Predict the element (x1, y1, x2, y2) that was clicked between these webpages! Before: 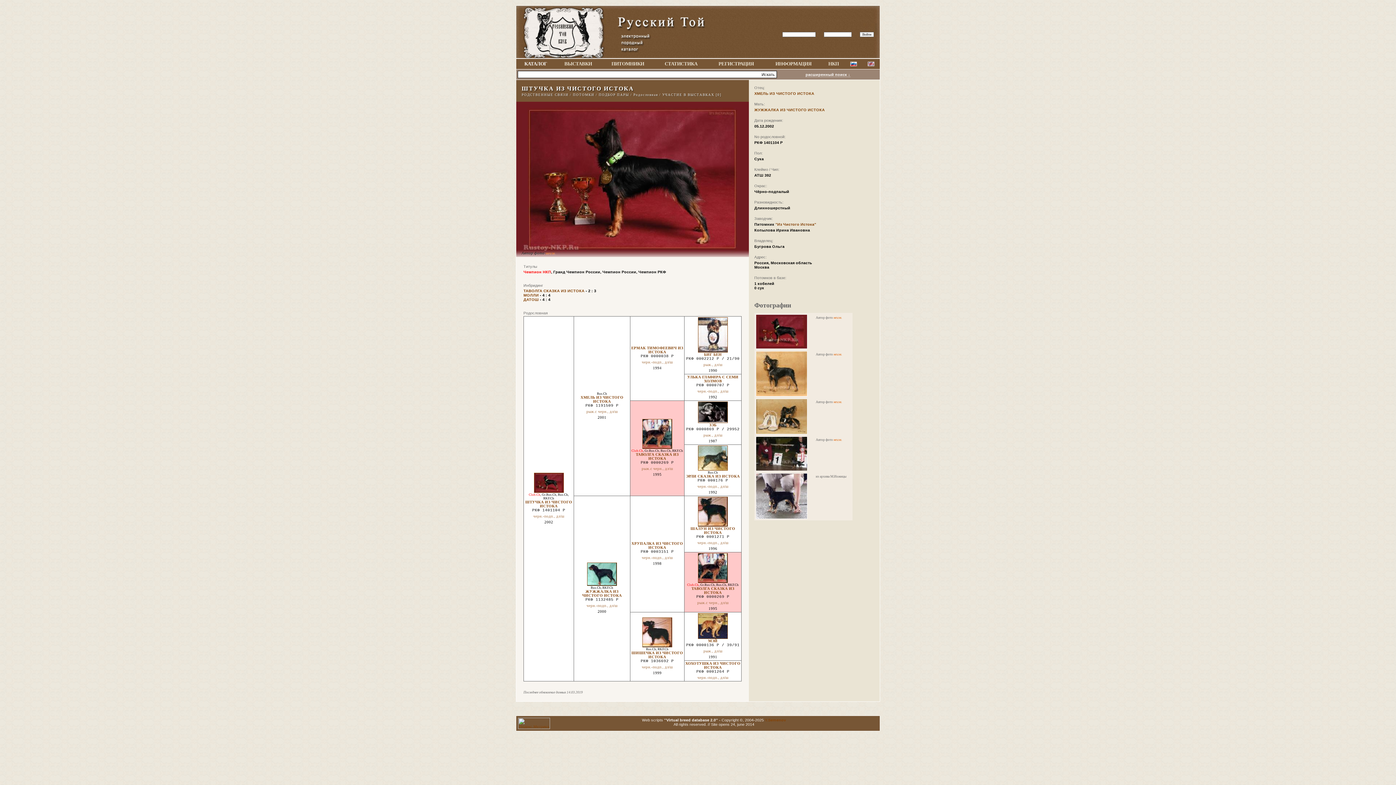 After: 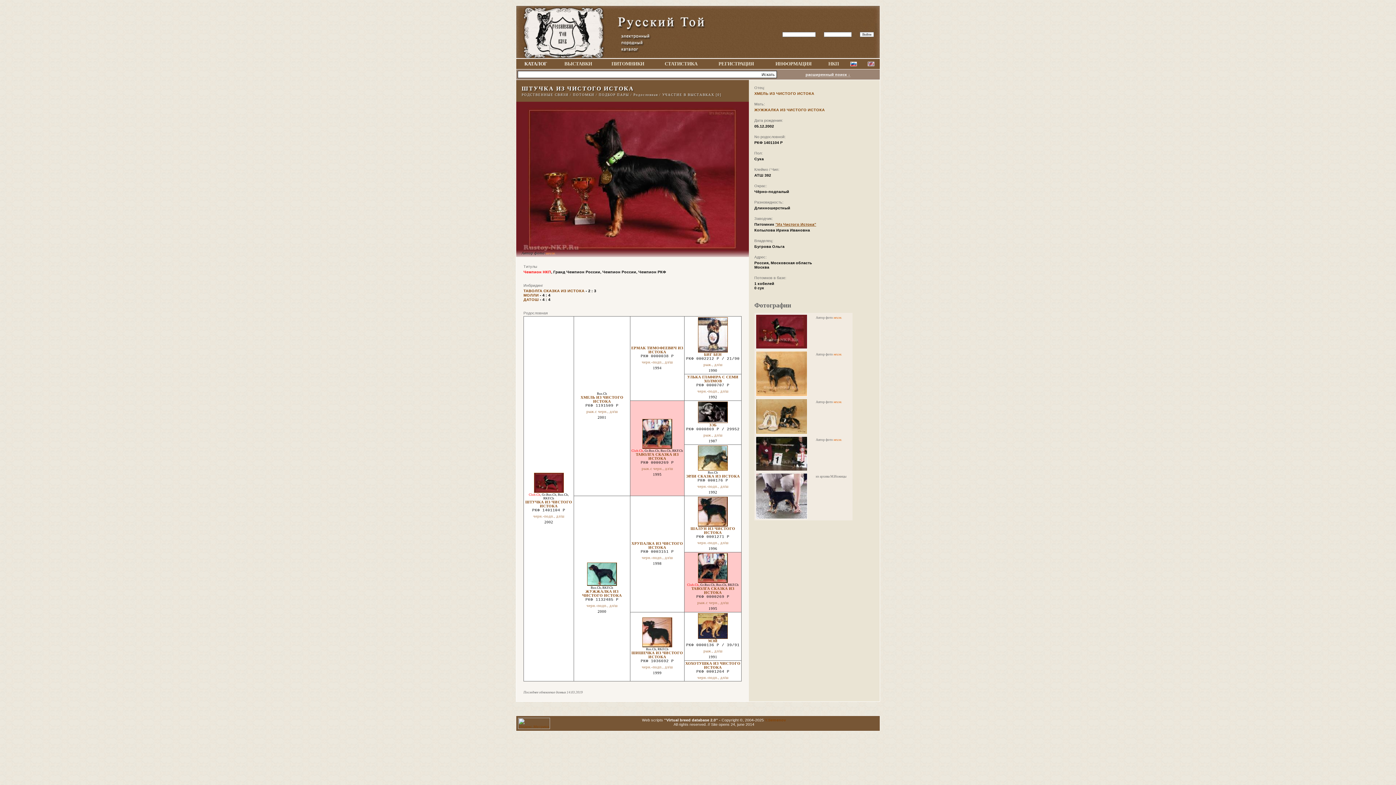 Action: bbox: (775, 222, 816, 226) label: "Из Чистого Истока"